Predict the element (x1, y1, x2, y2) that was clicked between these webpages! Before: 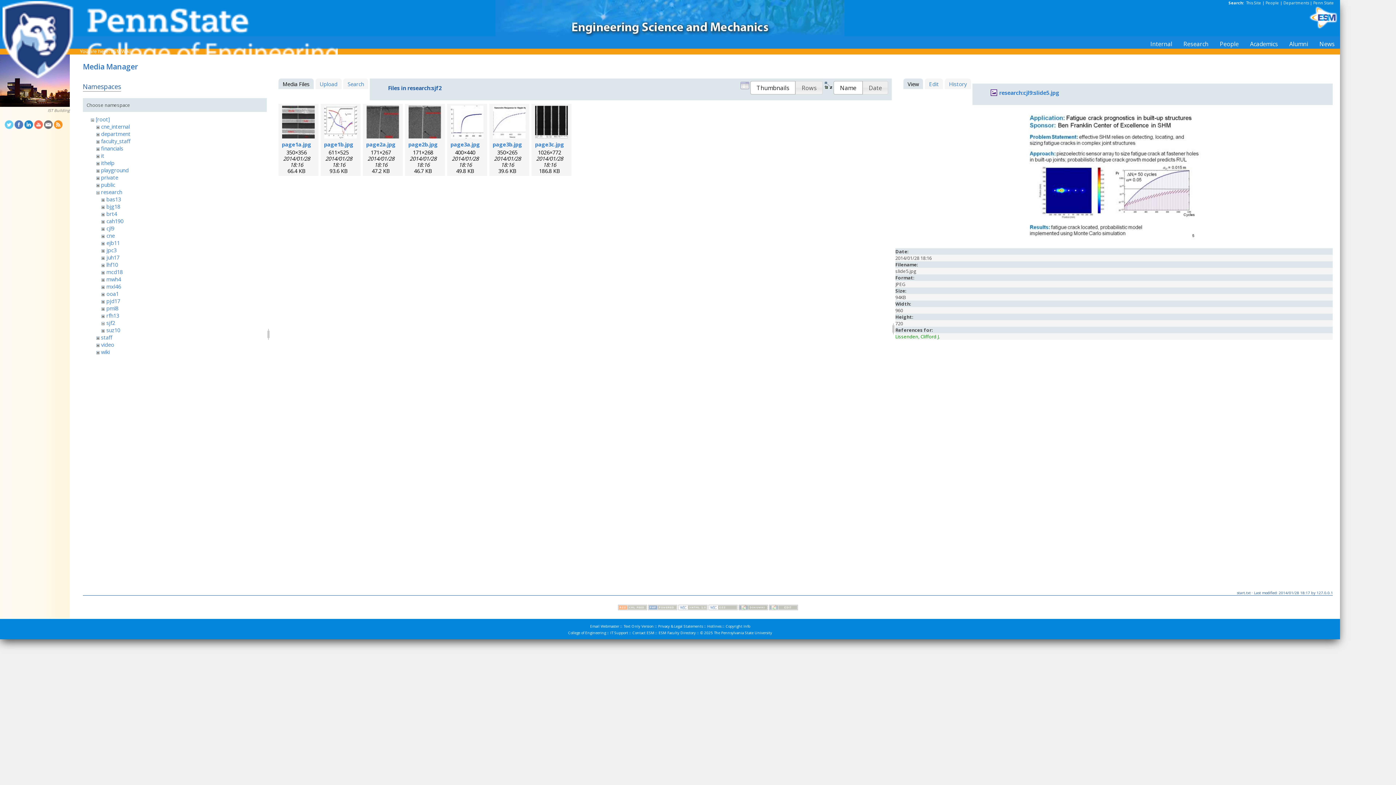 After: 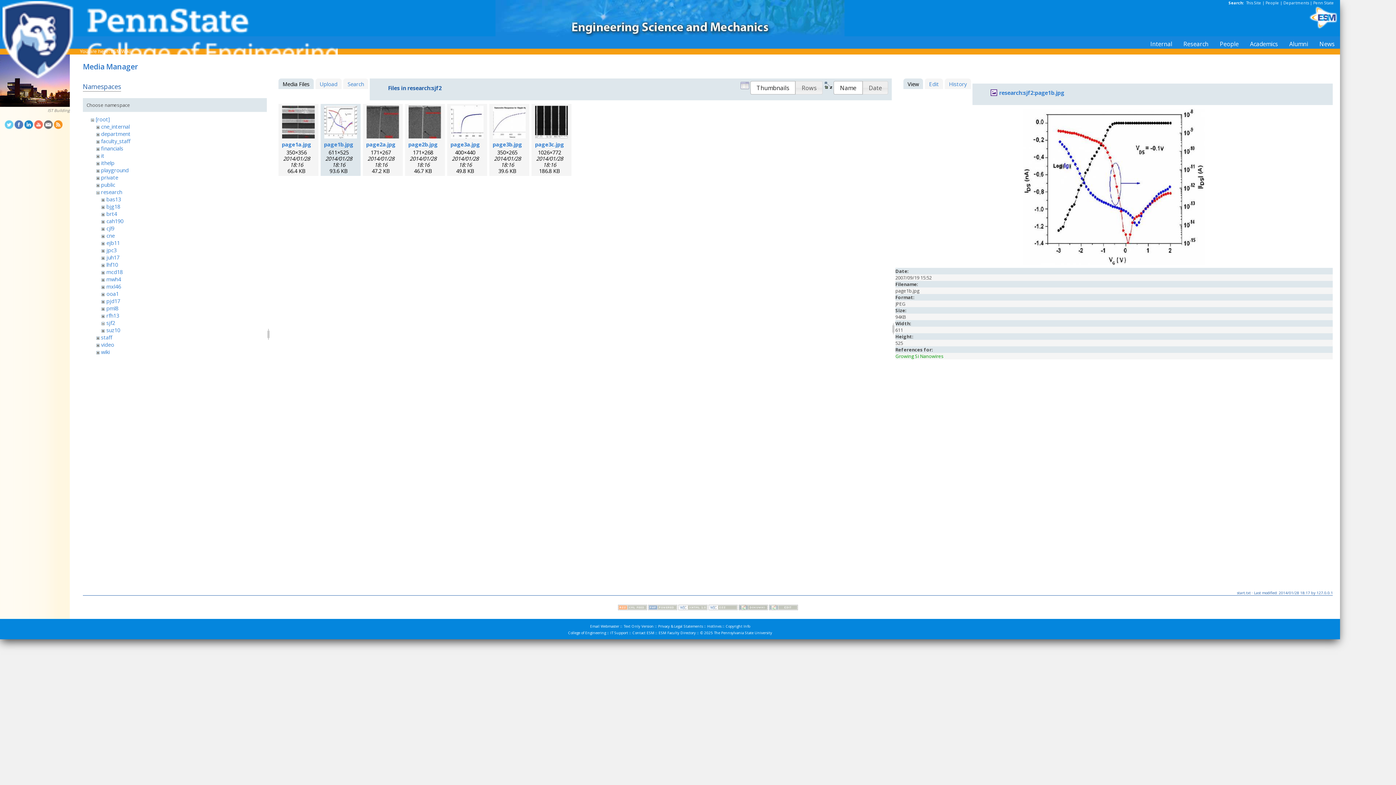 Action: bbox: (322, 105, 358, 139)